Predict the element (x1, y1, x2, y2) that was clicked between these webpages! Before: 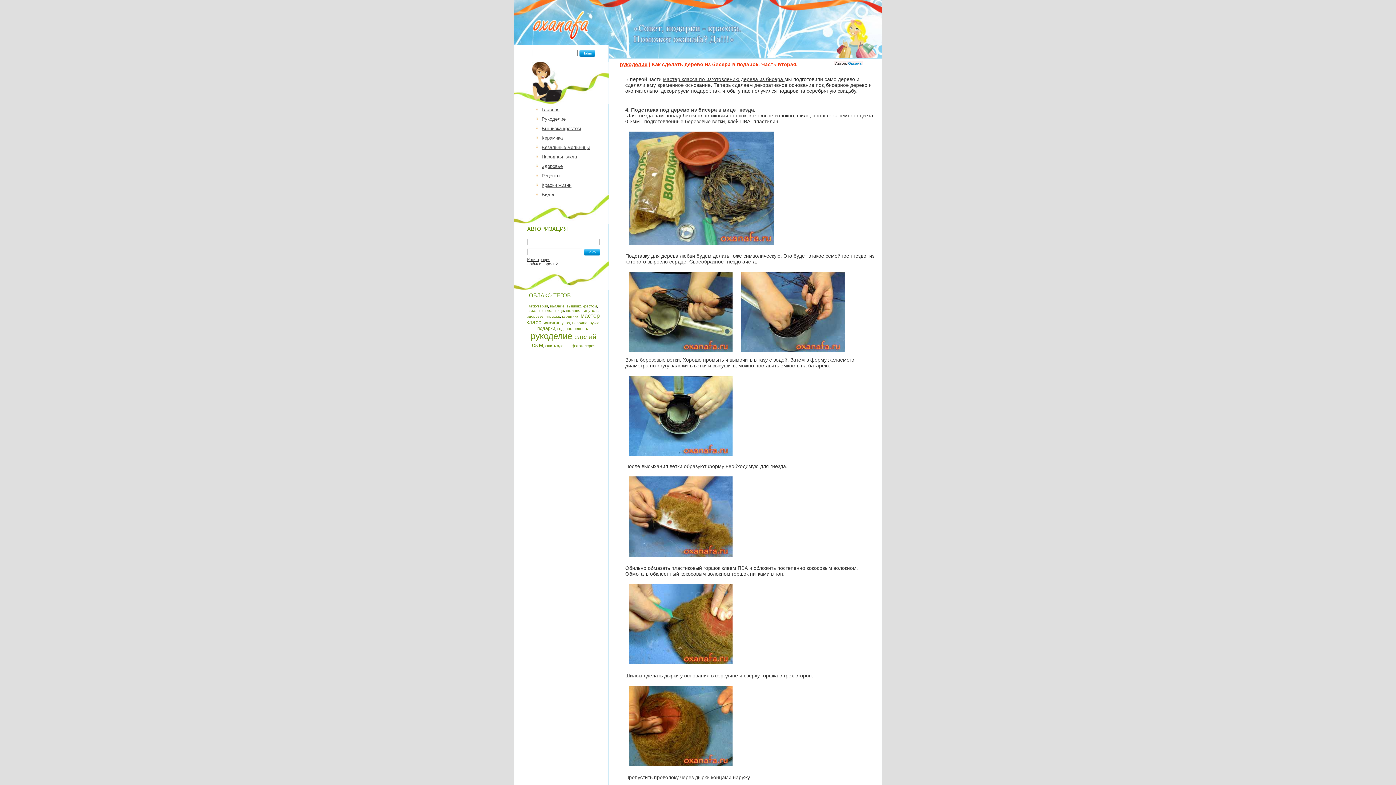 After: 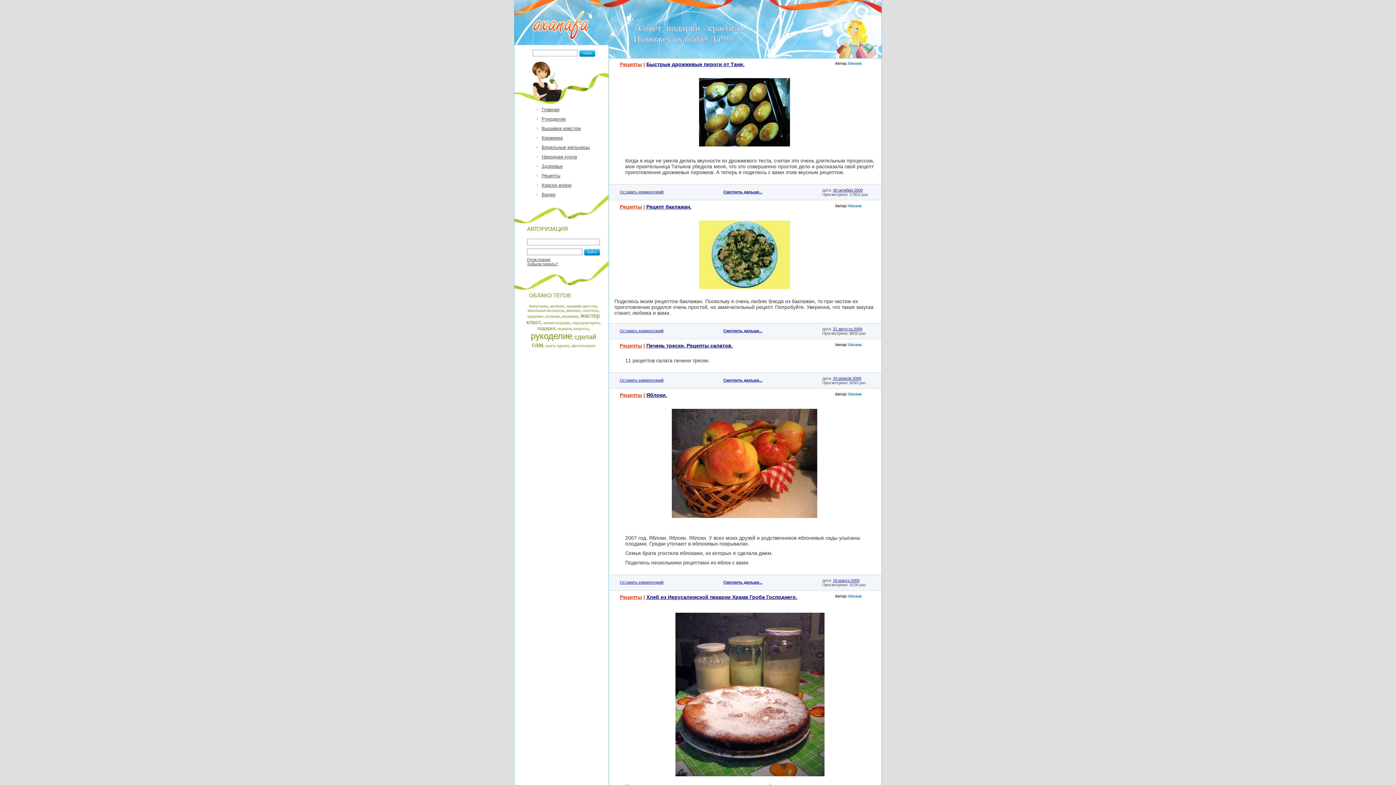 Action: bbox: (541, 173, 560, 178) label: Рецепты